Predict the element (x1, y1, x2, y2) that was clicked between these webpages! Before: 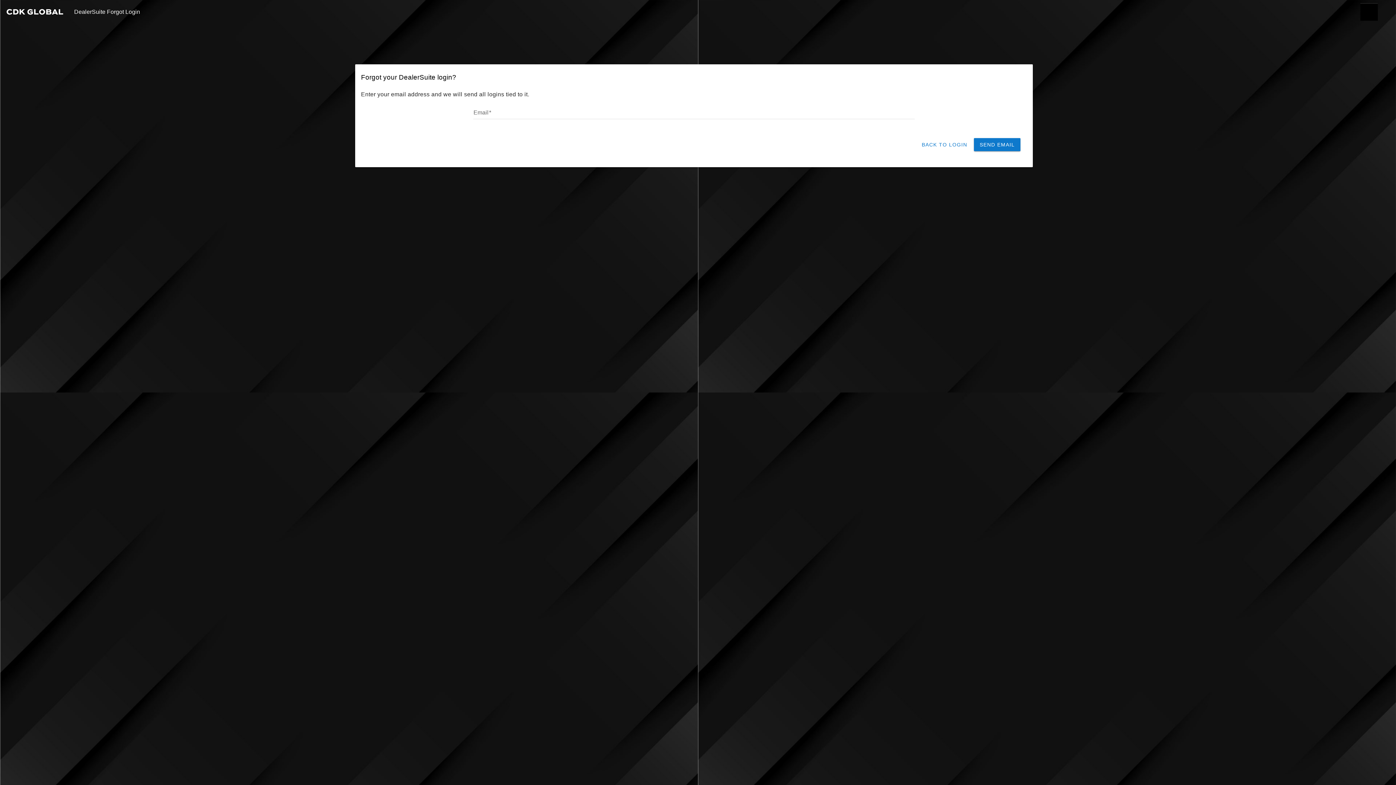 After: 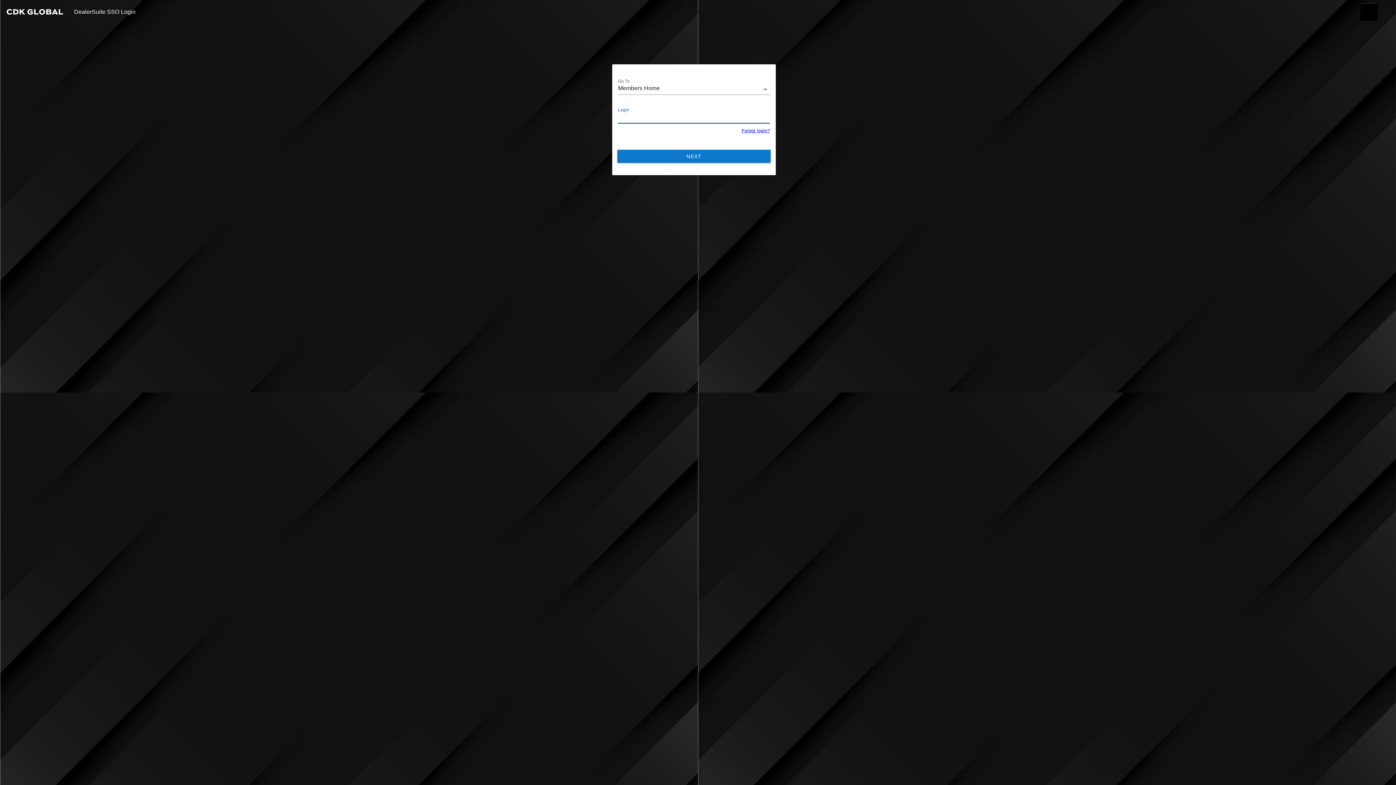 Action: bbox: (919, 138, 970, 151) label: BACK TO LOGIN